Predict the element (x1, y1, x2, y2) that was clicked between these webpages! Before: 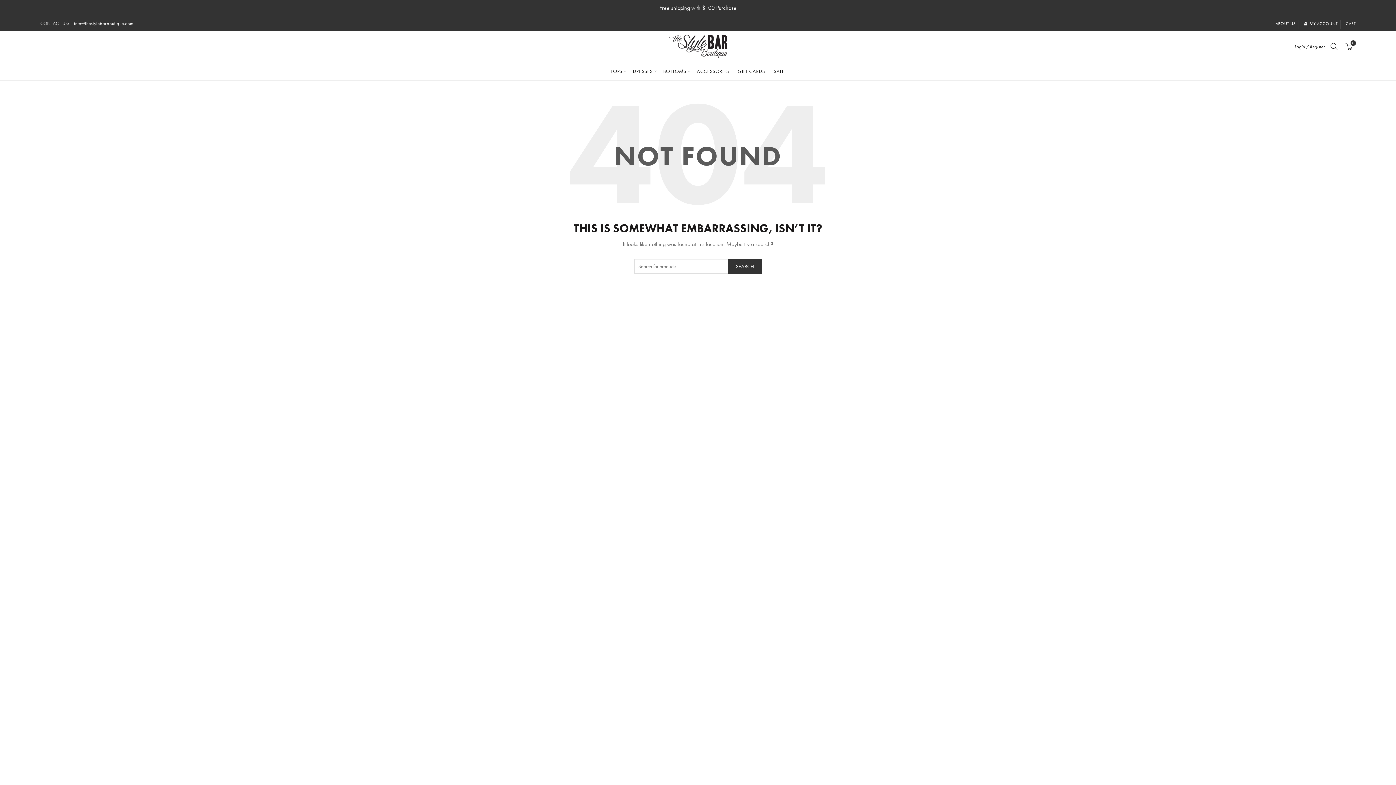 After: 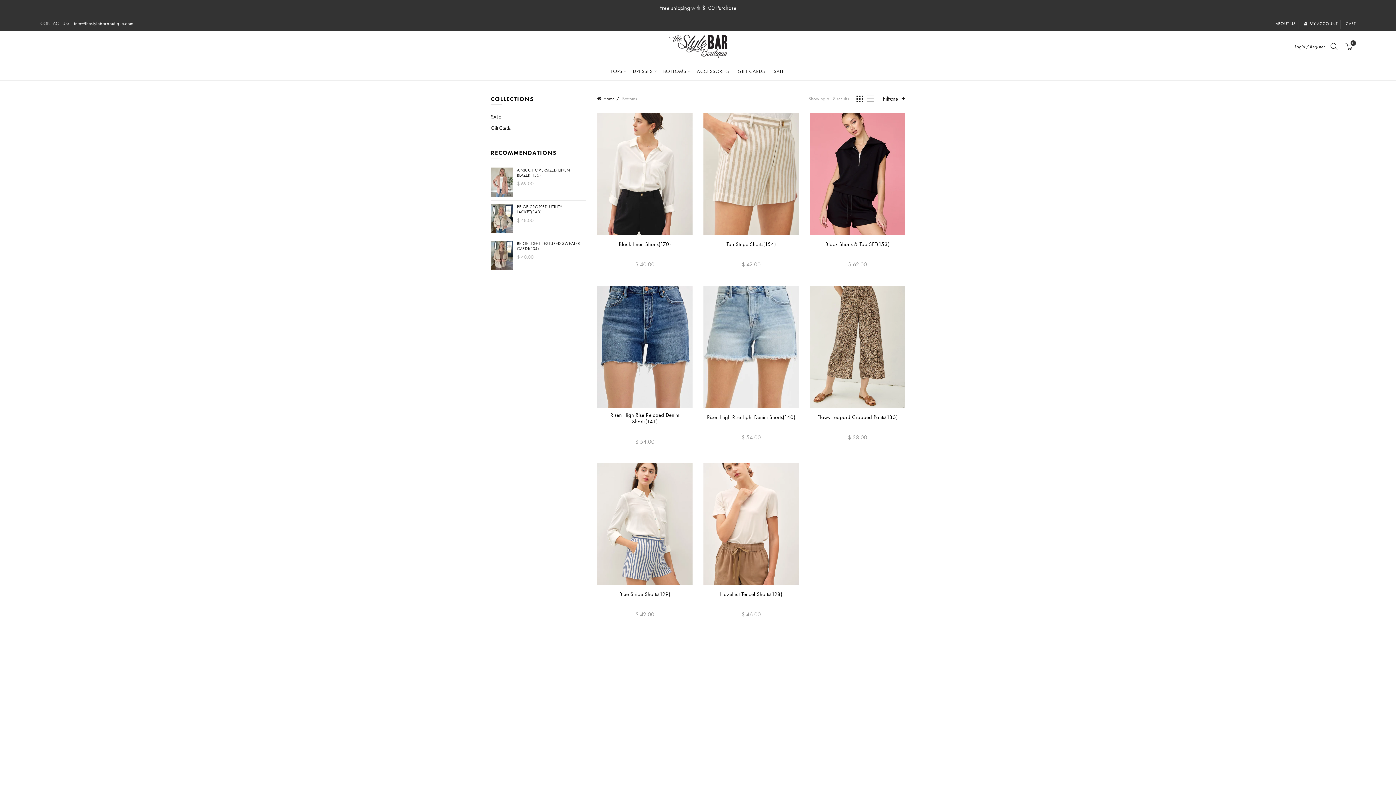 Action: label: BOTTOMS bbox: (658, 62, 691, 80)